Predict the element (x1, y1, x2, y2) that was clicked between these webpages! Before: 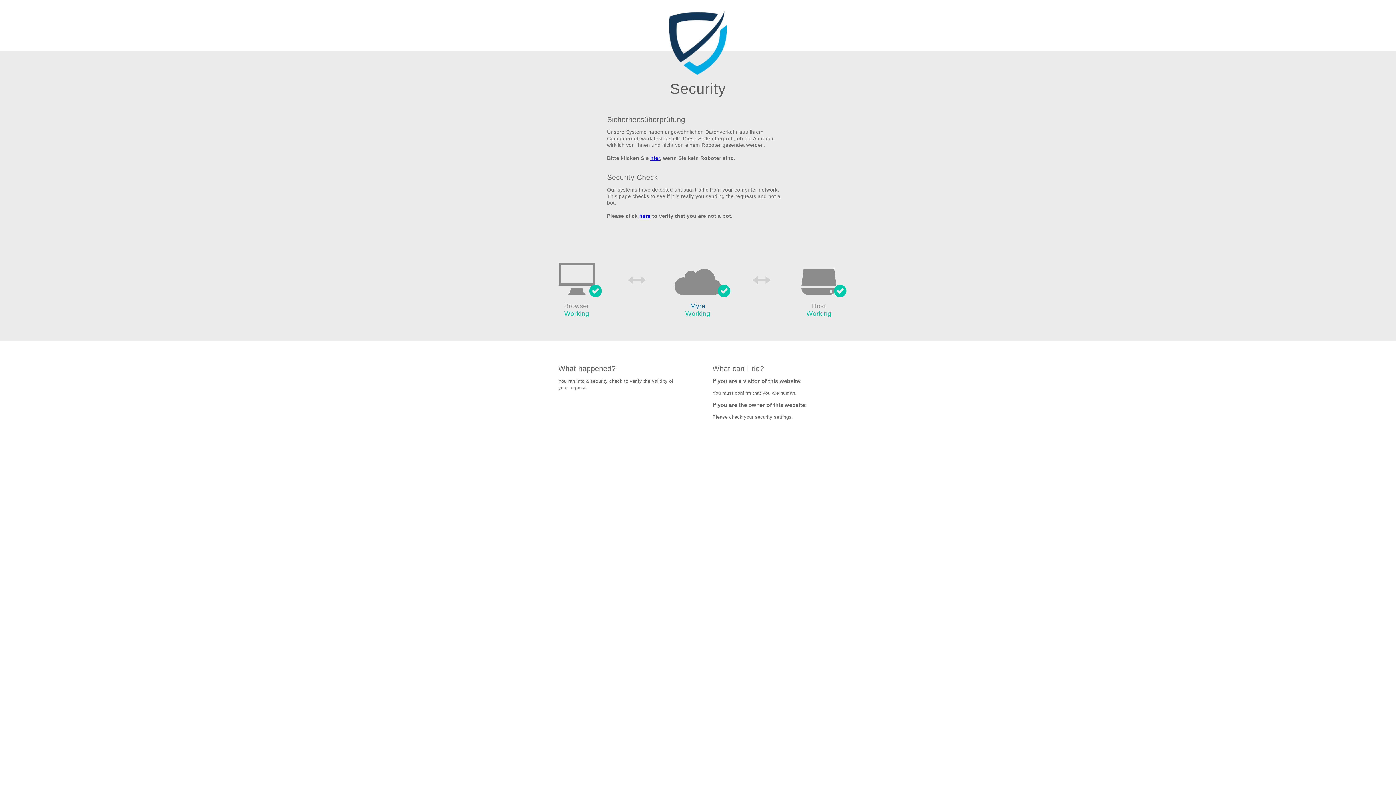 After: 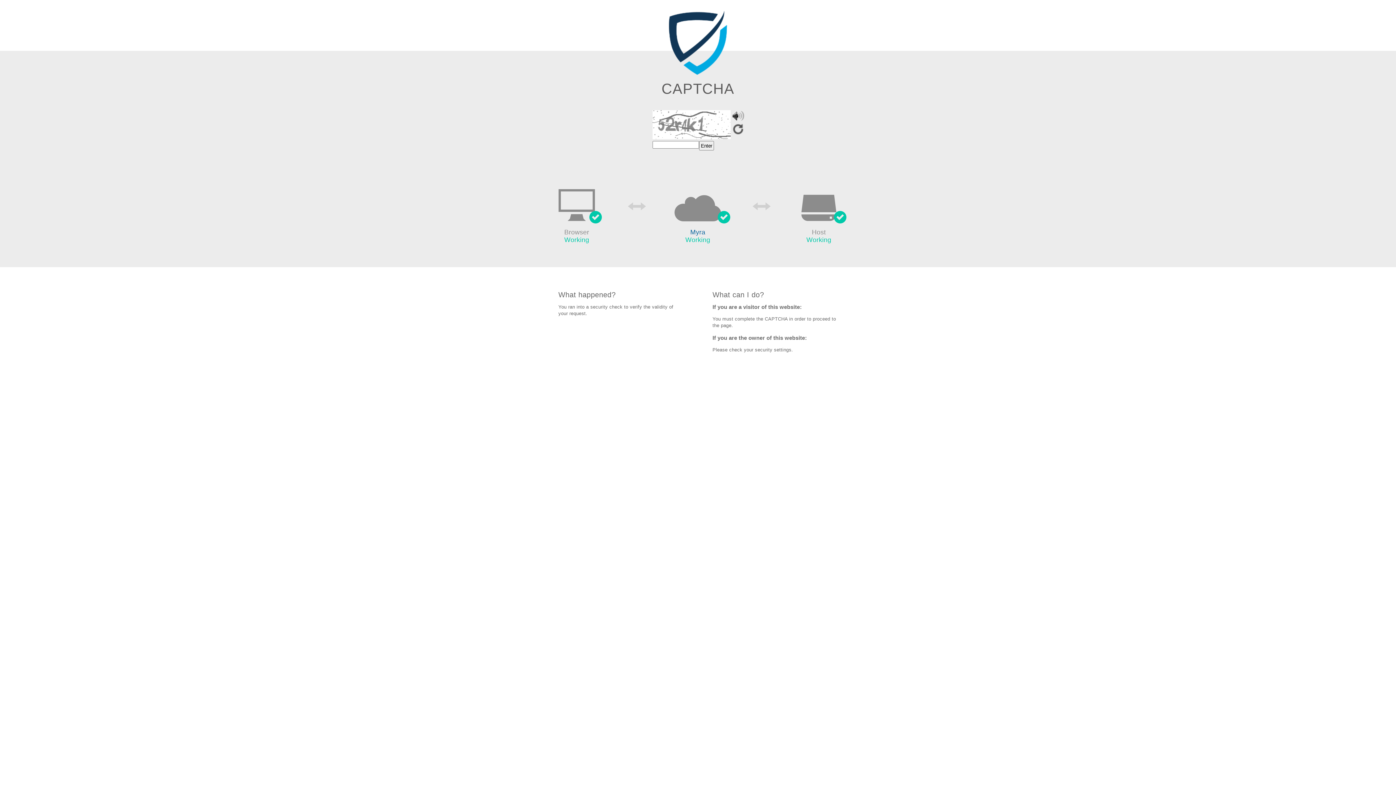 Action: label: here bbox: (639, 213, 650, 219)